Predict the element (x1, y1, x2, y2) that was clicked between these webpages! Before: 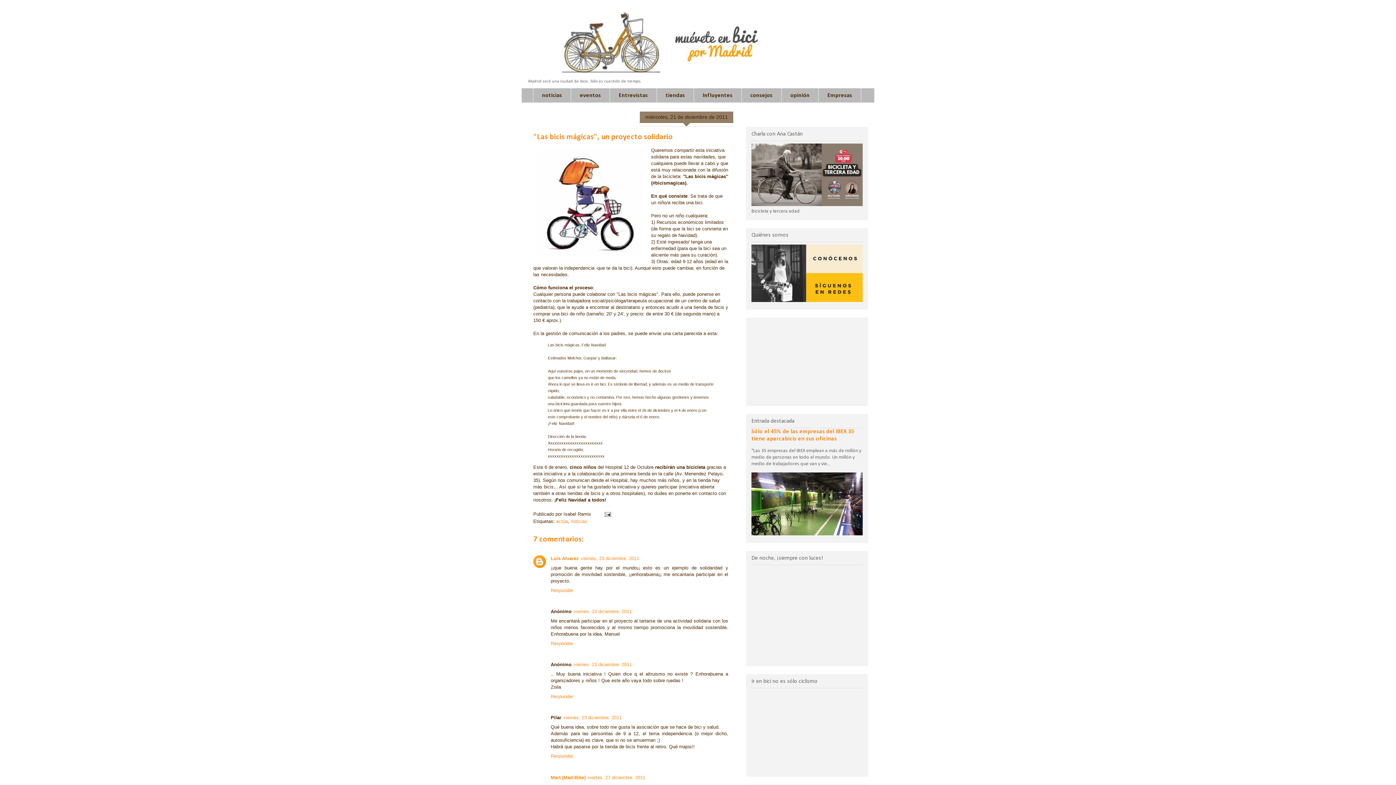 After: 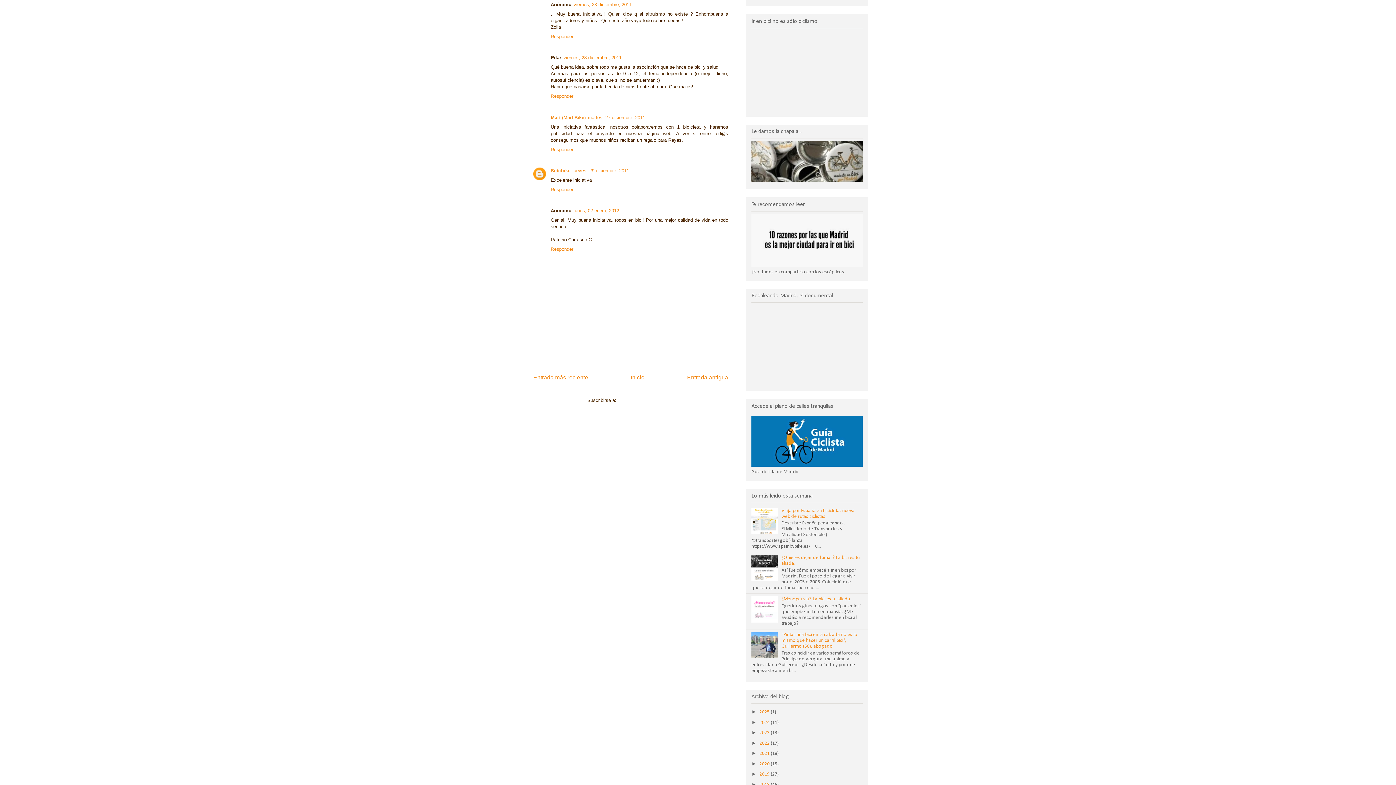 Action: bbox: (573, 662, 632, 667) label: viernes, 23 diciembre, 2011